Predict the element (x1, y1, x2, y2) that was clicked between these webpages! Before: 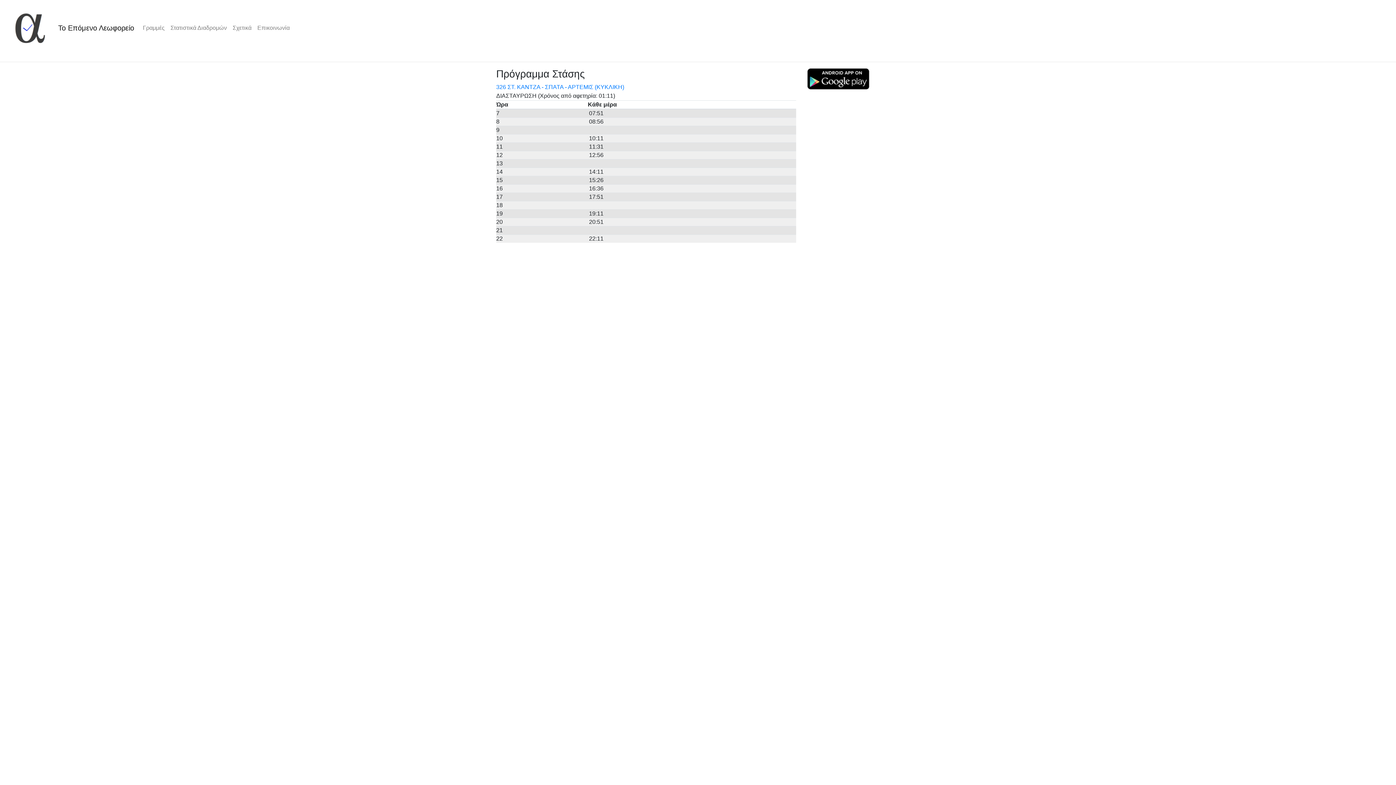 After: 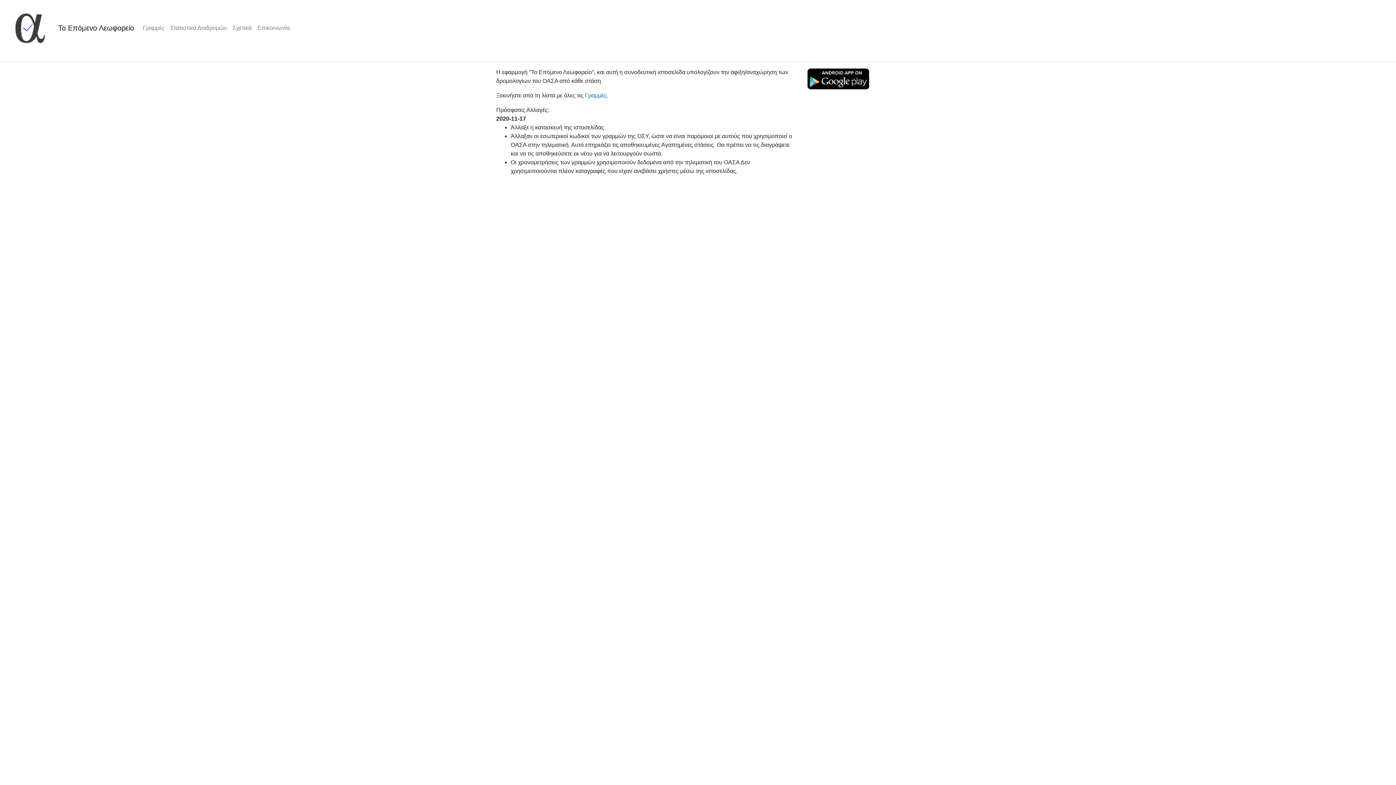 Action: label: Το Επόμενο Λεωφορείο bbox: (58, 20, 134, 35)